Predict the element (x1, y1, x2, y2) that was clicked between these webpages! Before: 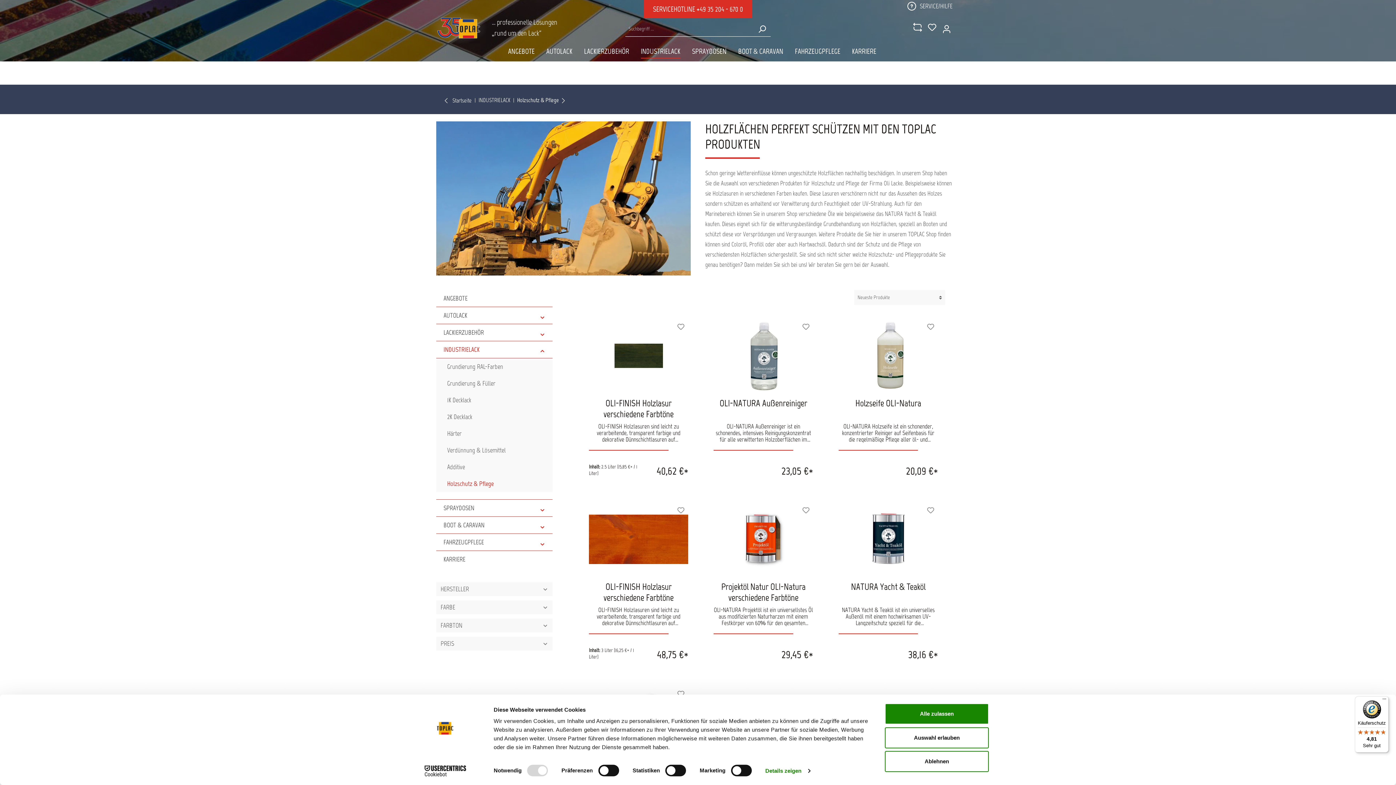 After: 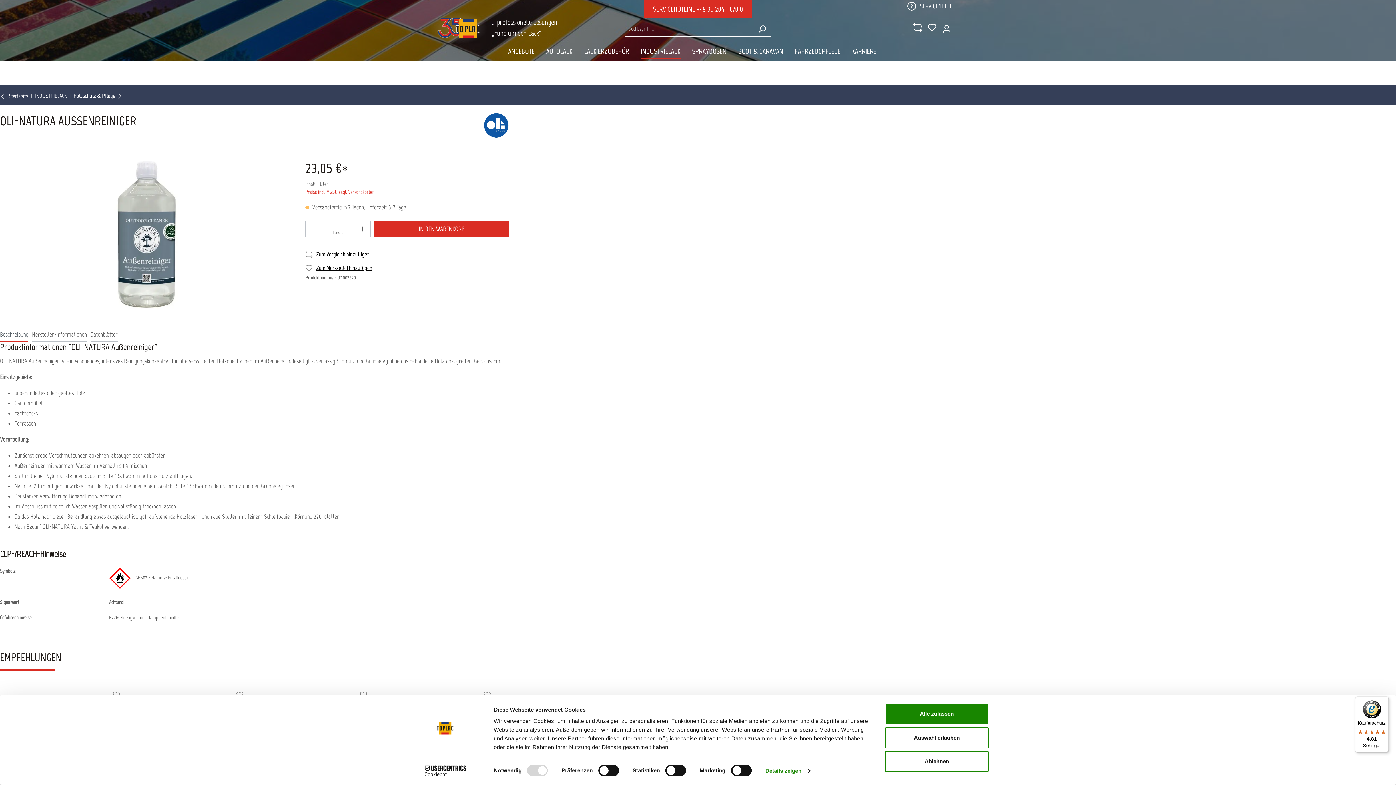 Action: bbox: (713, 319, 813, 392)